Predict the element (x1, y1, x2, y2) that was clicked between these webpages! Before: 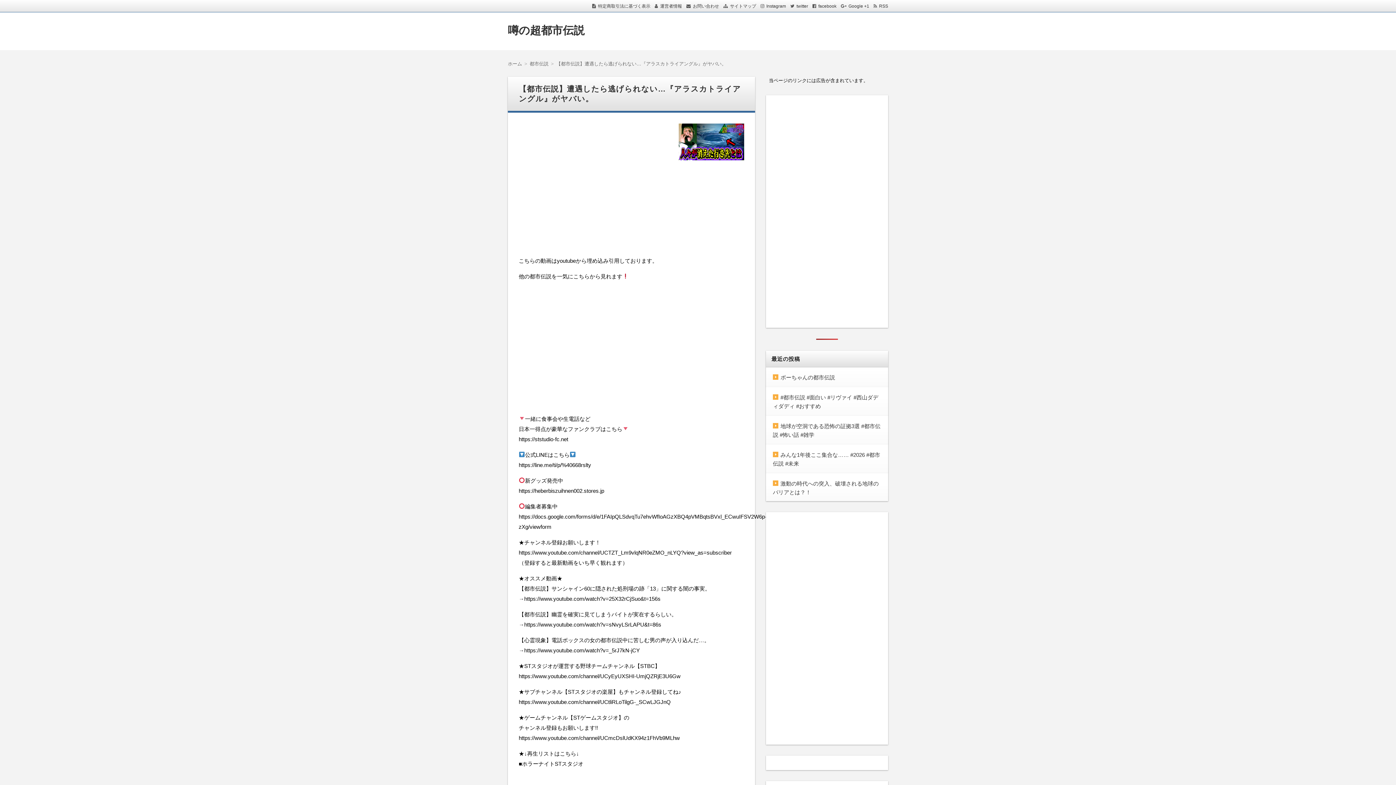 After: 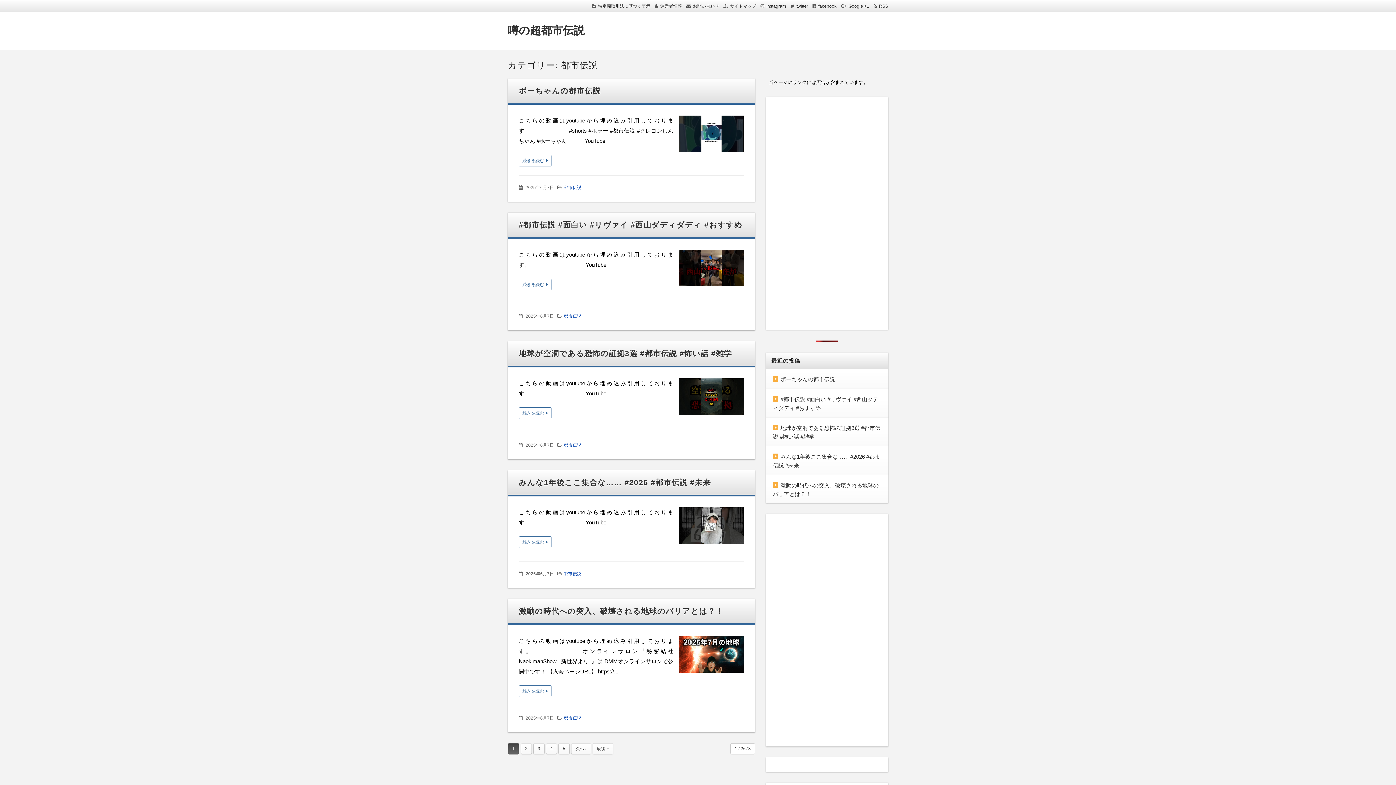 Action: bbox: (529, 61, 556, 66) label: 都市伝説